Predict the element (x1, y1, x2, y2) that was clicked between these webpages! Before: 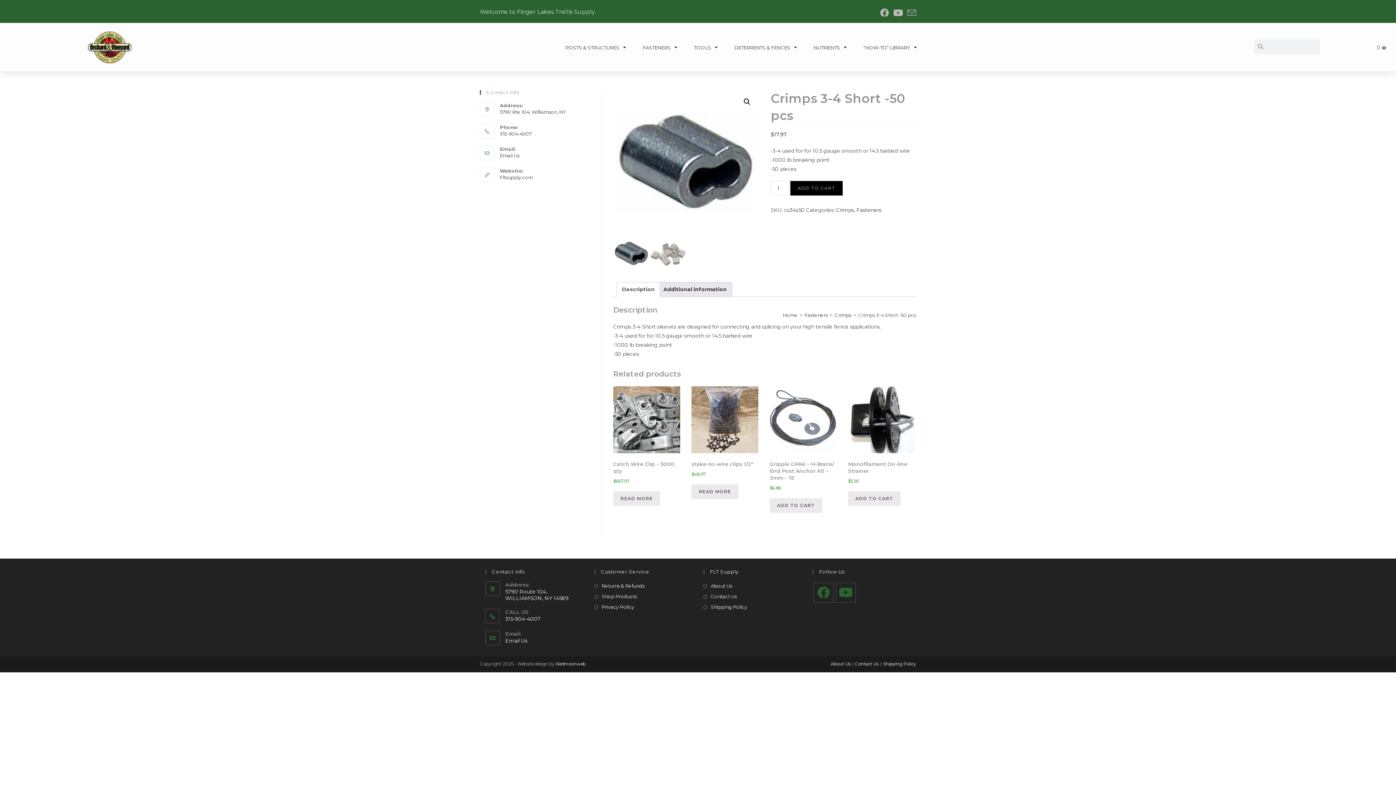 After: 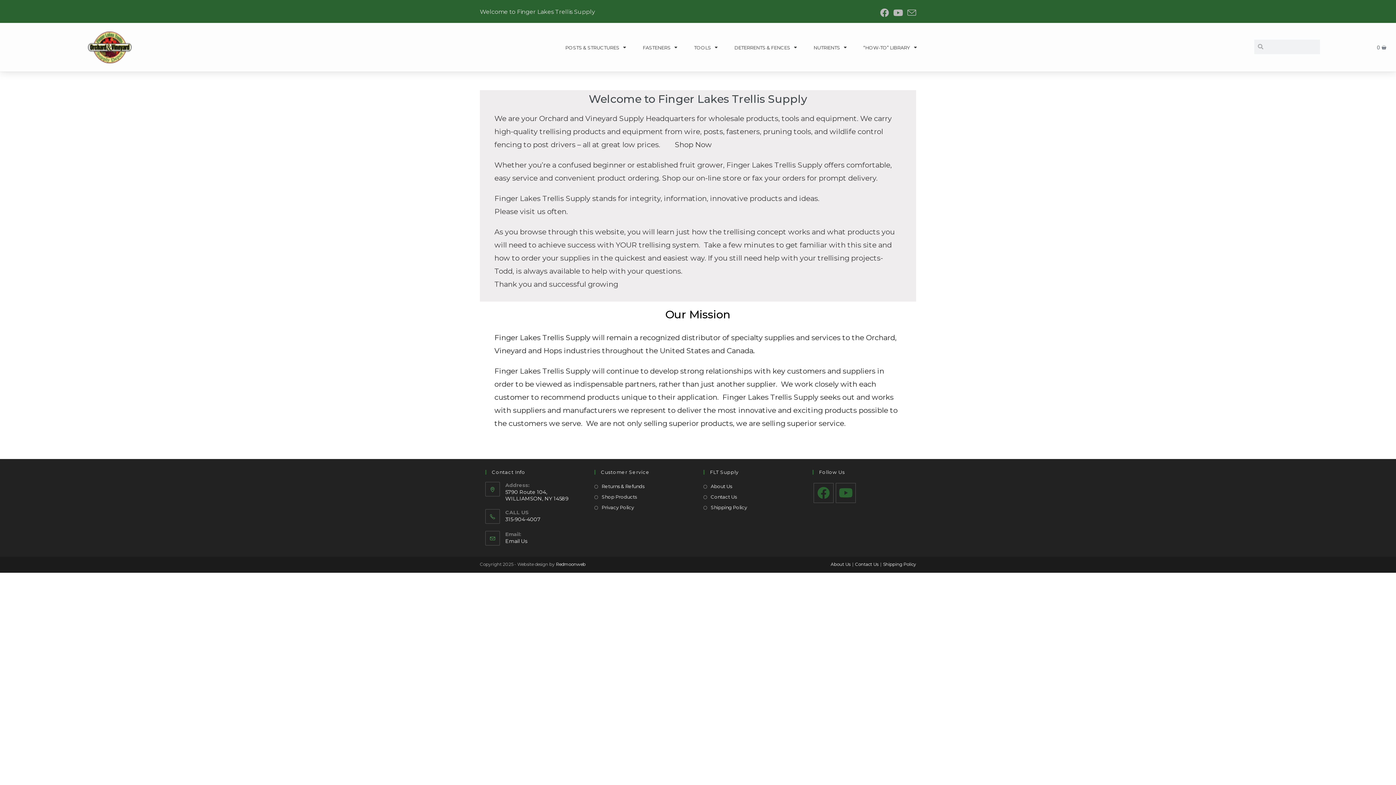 Action: label: About Us bbox: (830, 661, 850, 666)